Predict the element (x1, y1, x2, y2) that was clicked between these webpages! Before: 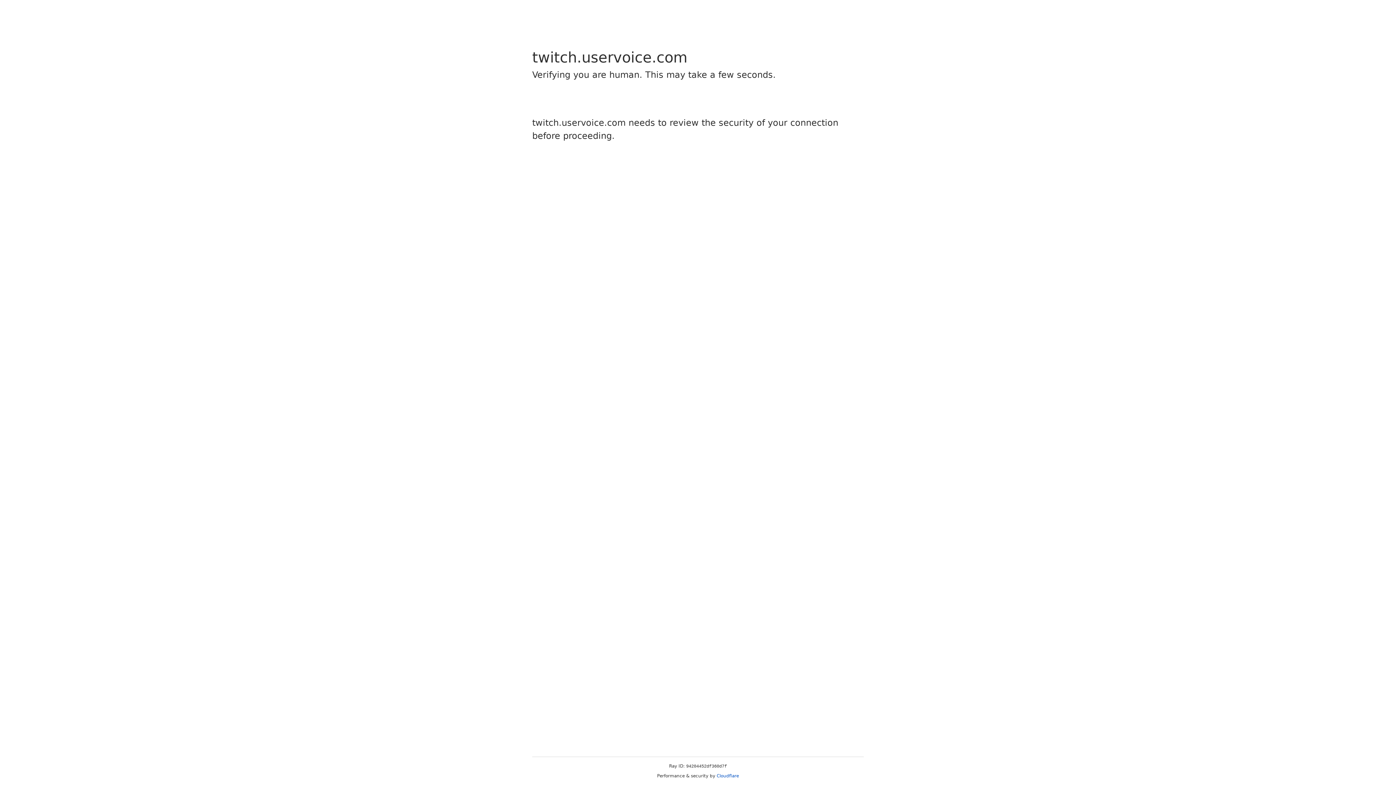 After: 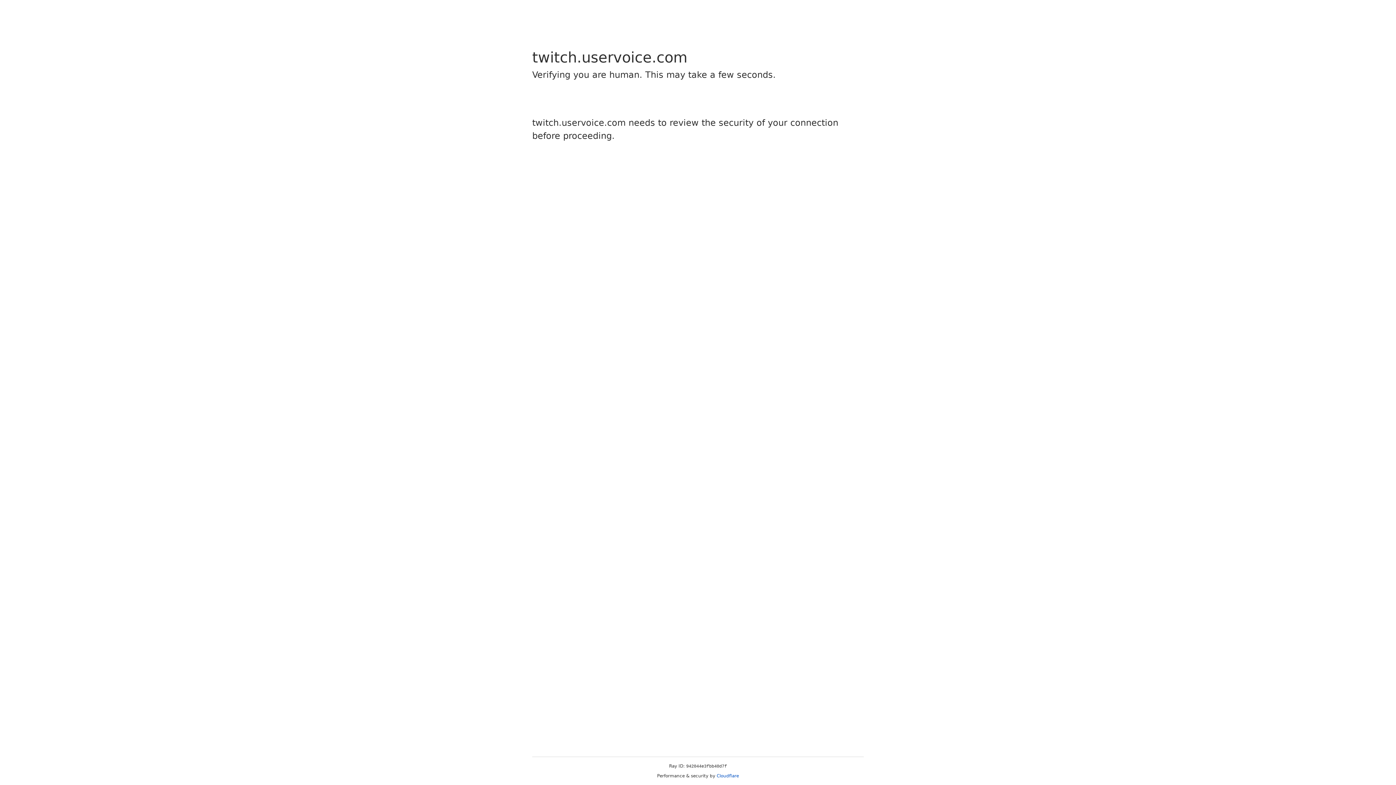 Action: label: Cloudflare bbox: (716, 773, 739, 778)